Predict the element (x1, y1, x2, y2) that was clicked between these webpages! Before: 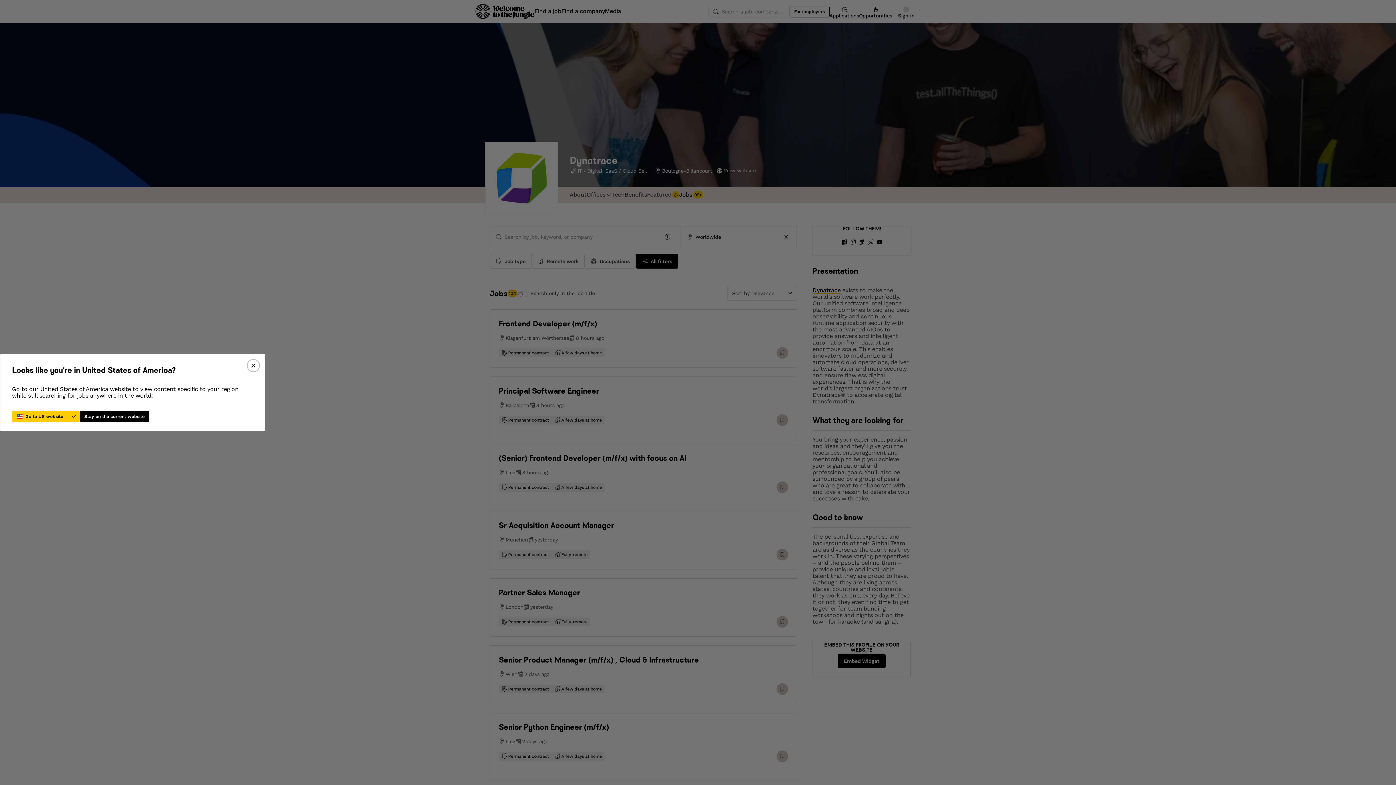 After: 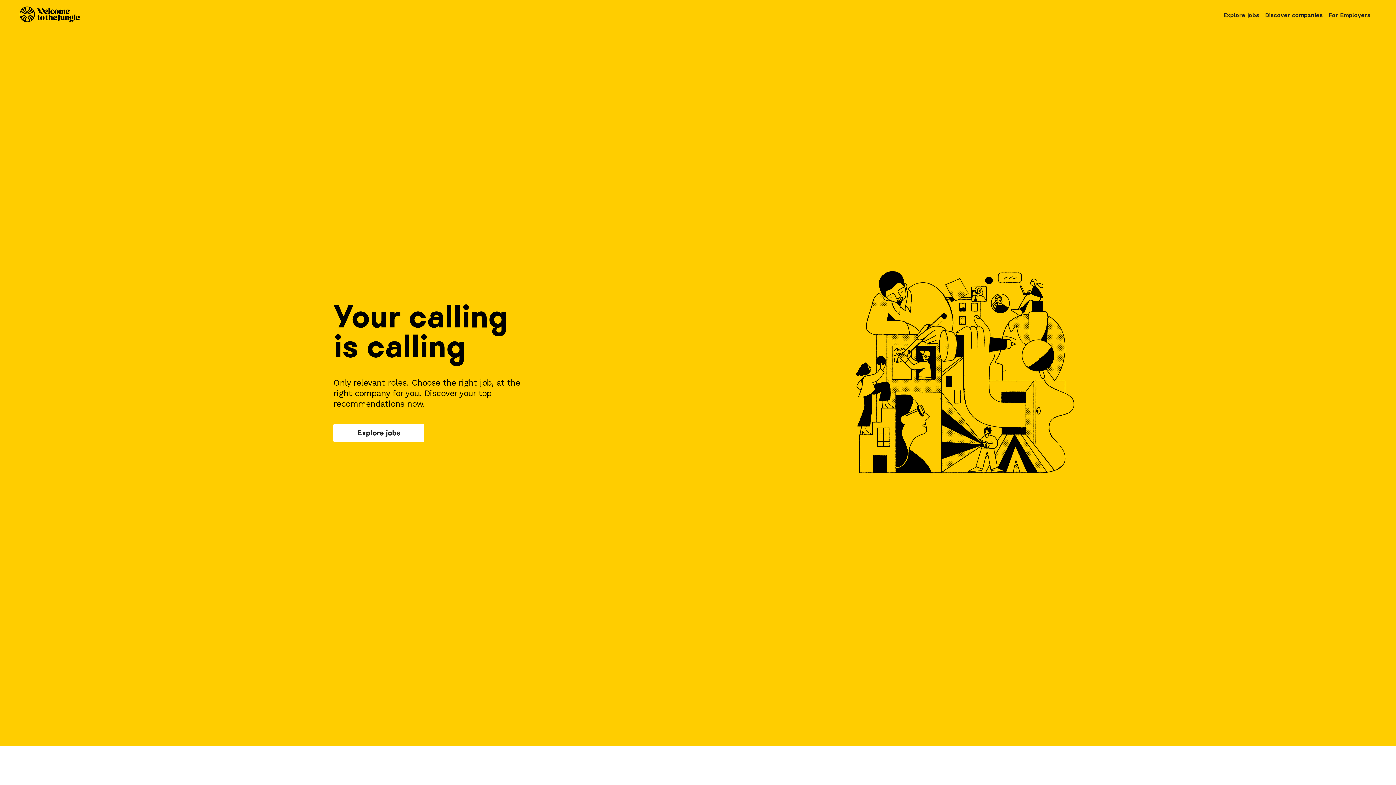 Action: label: Go to US website bbox: (12, 419, 68, 431)